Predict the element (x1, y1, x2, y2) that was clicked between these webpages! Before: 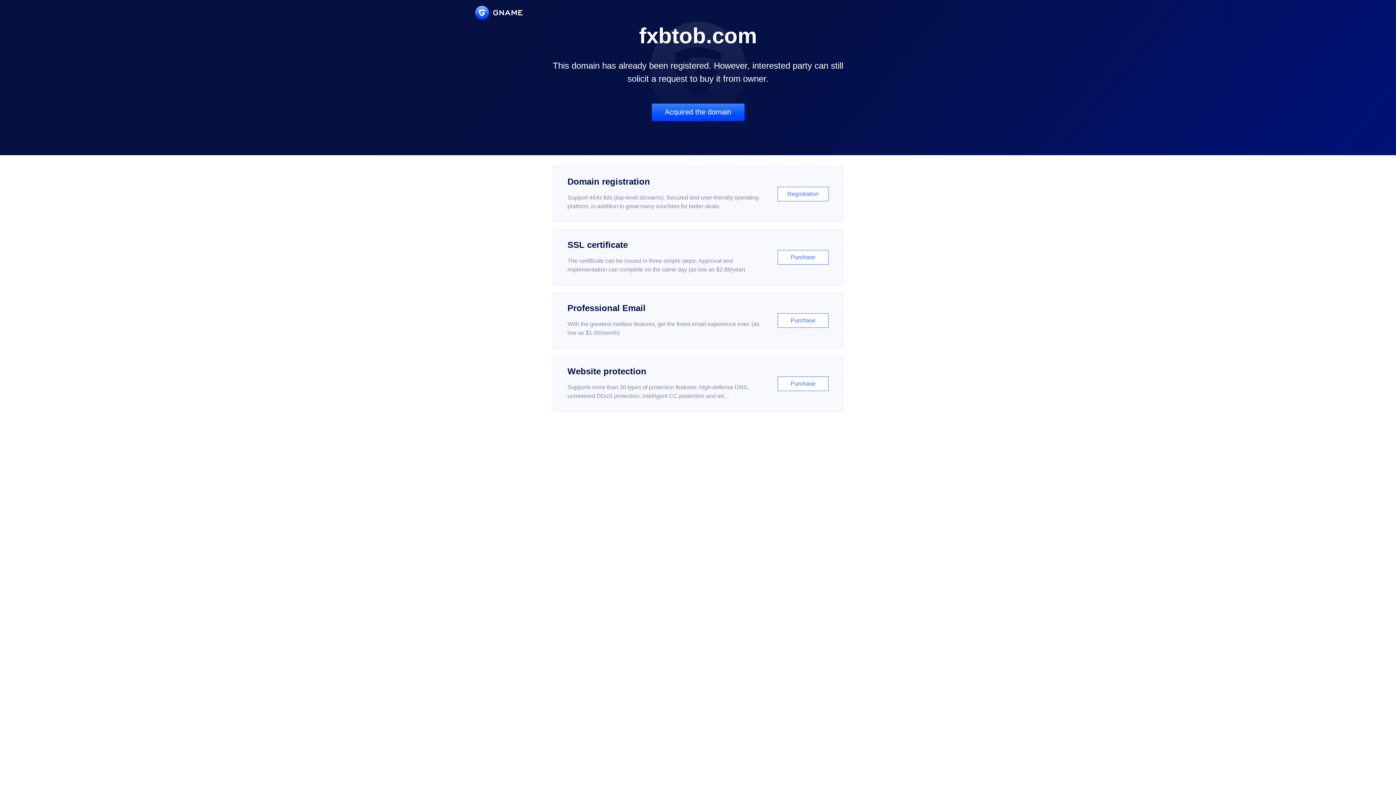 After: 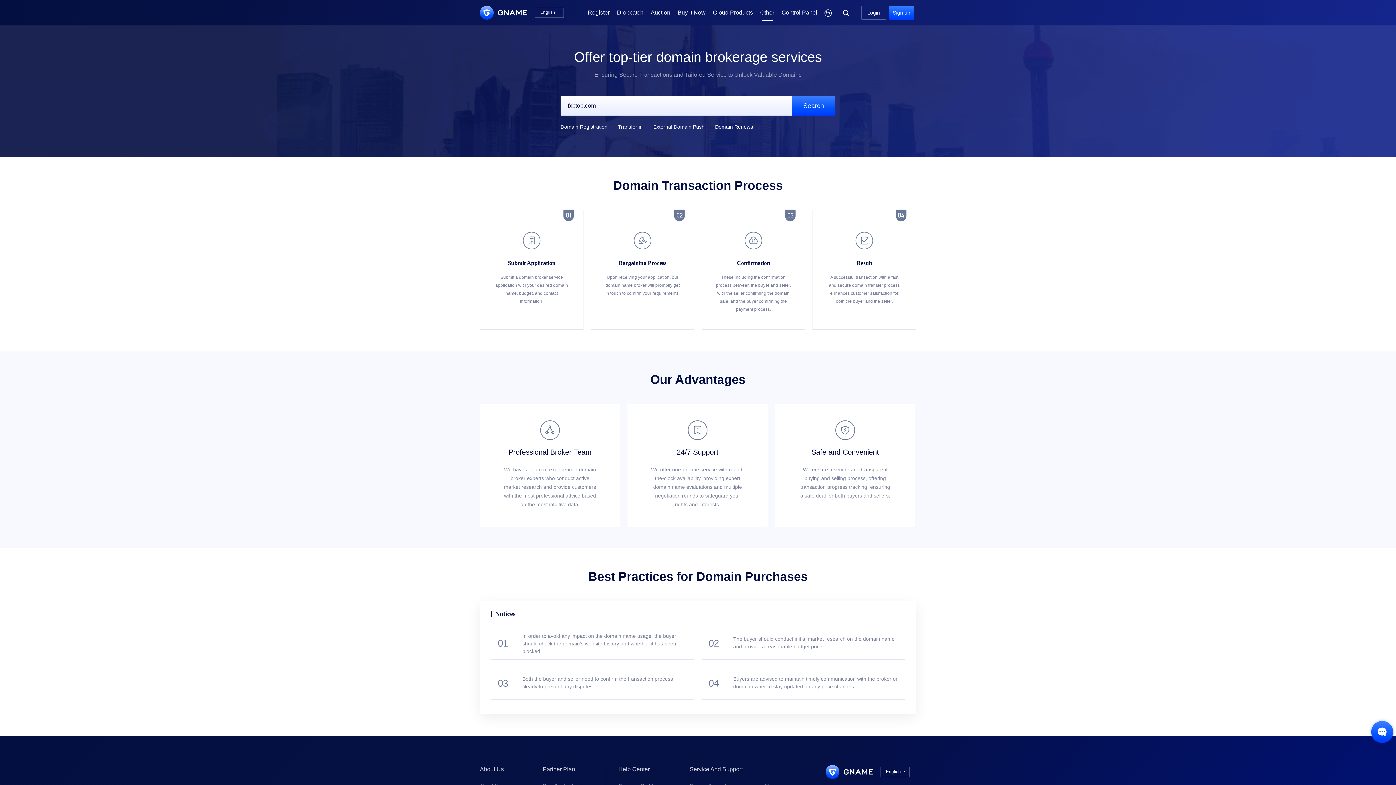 Action: bbox: (651, 103, 744, 121) label: Acquired the domain